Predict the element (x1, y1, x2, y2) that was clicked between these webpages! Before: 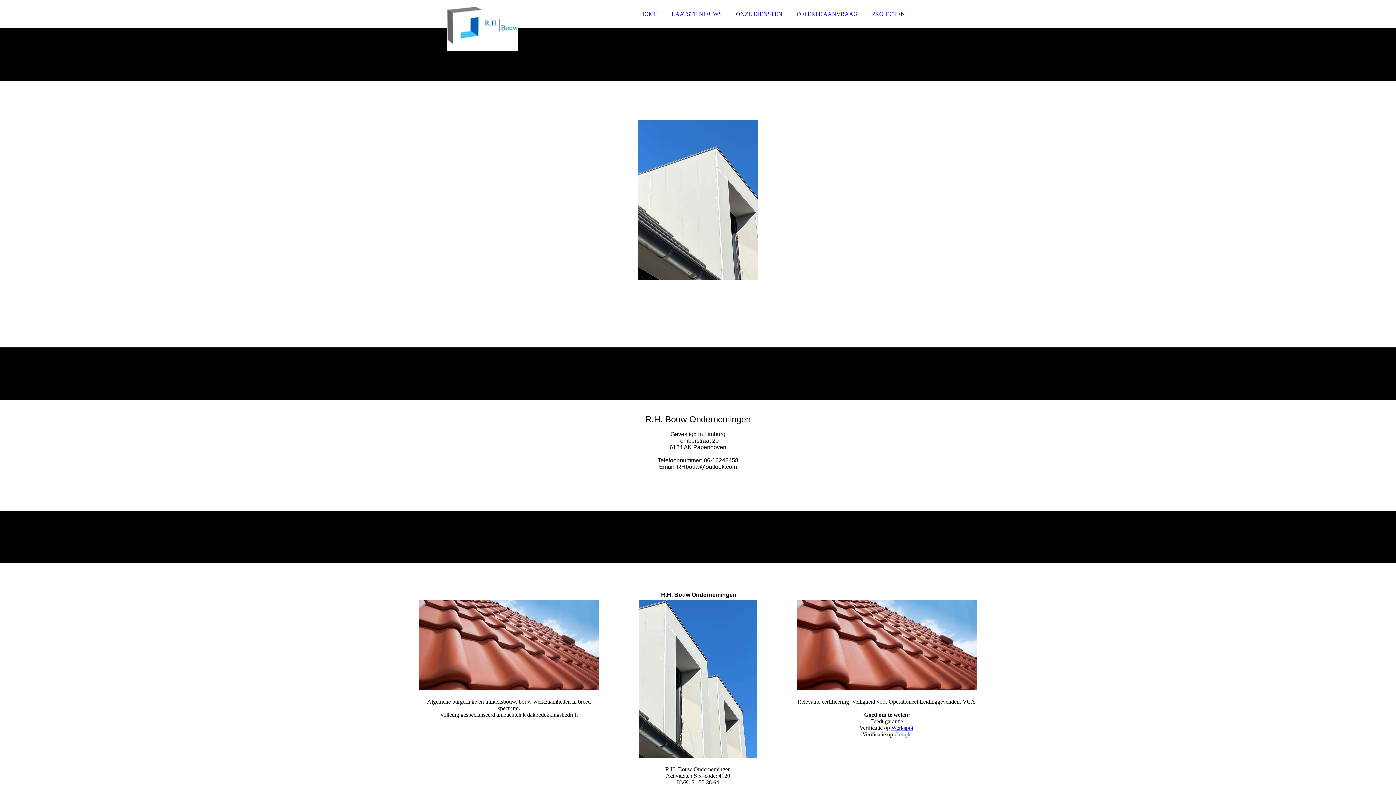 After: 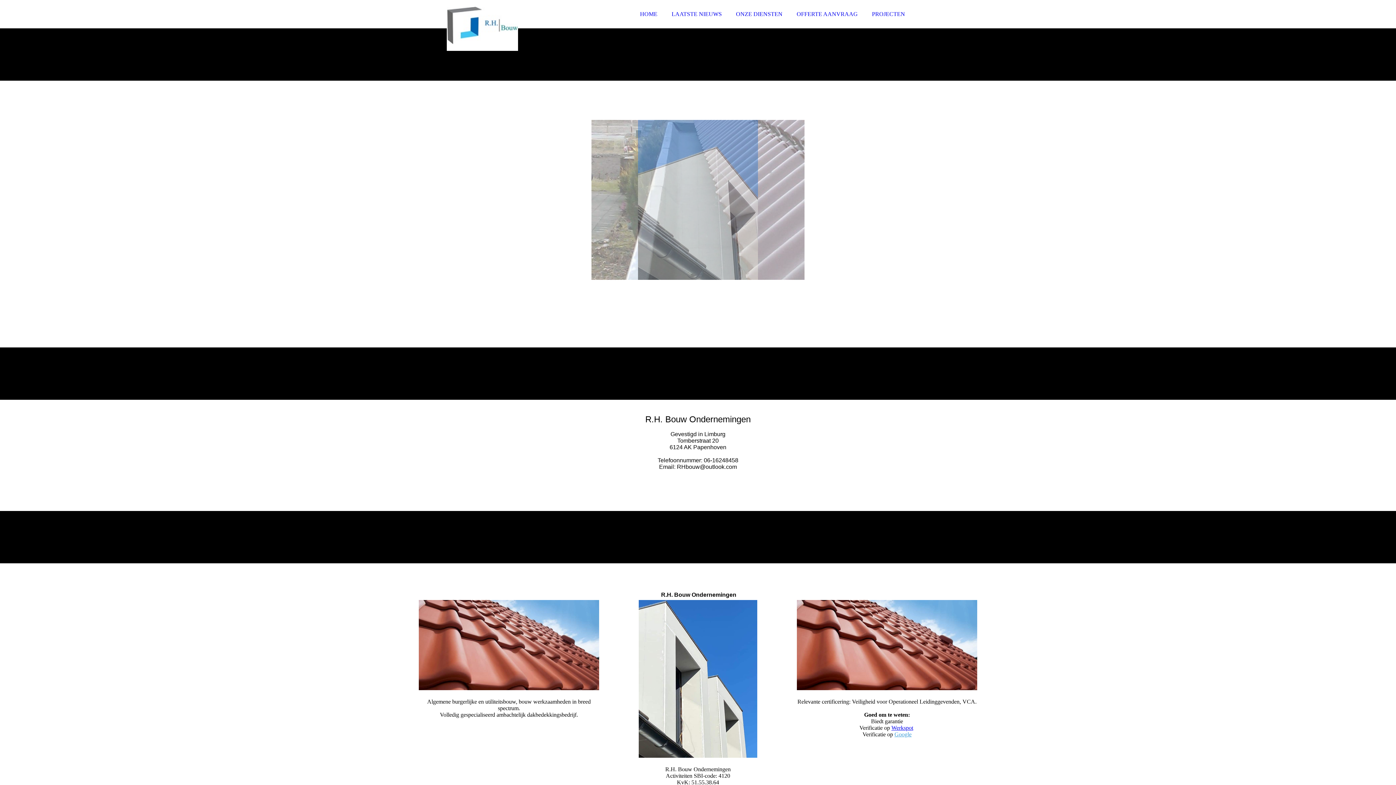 Action: label: Google bbox: (894, 731, 911, 737)